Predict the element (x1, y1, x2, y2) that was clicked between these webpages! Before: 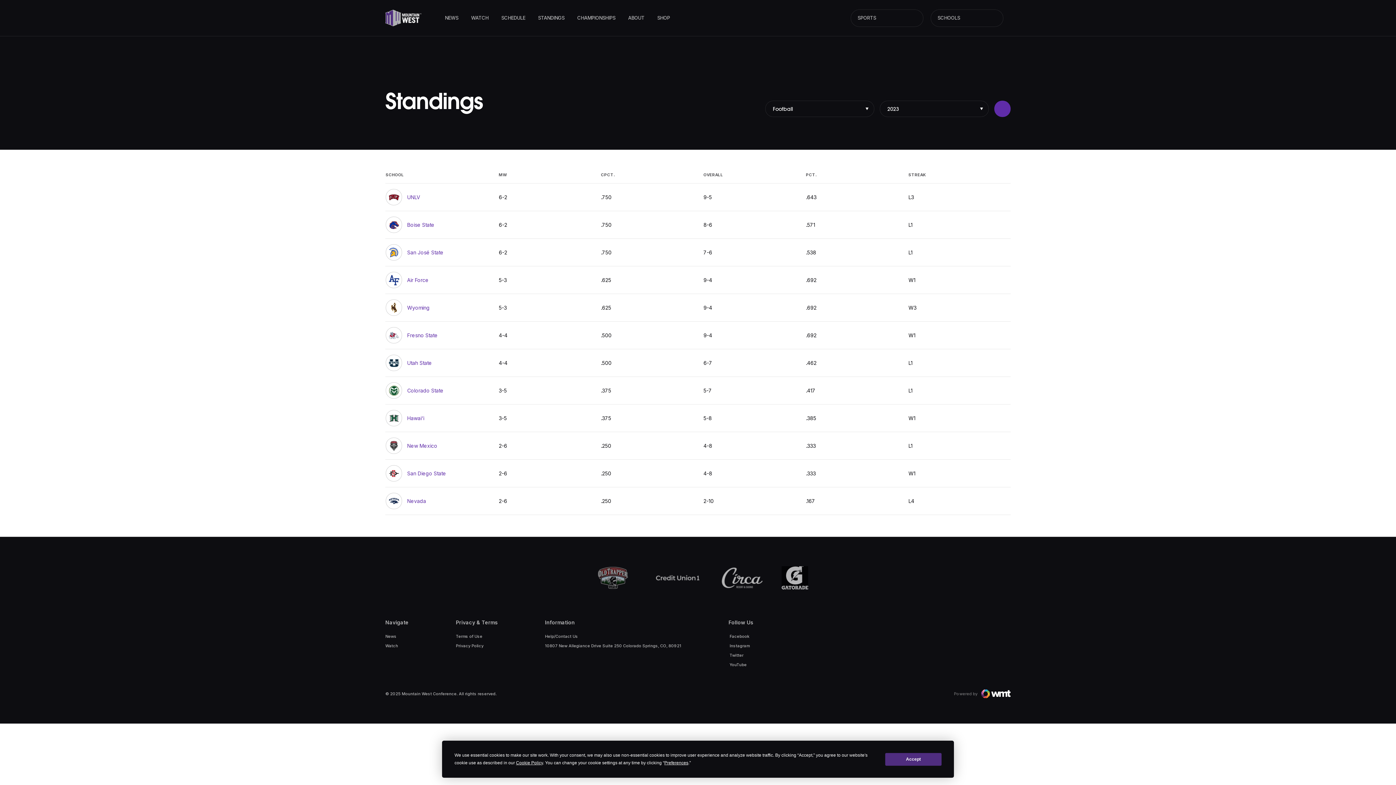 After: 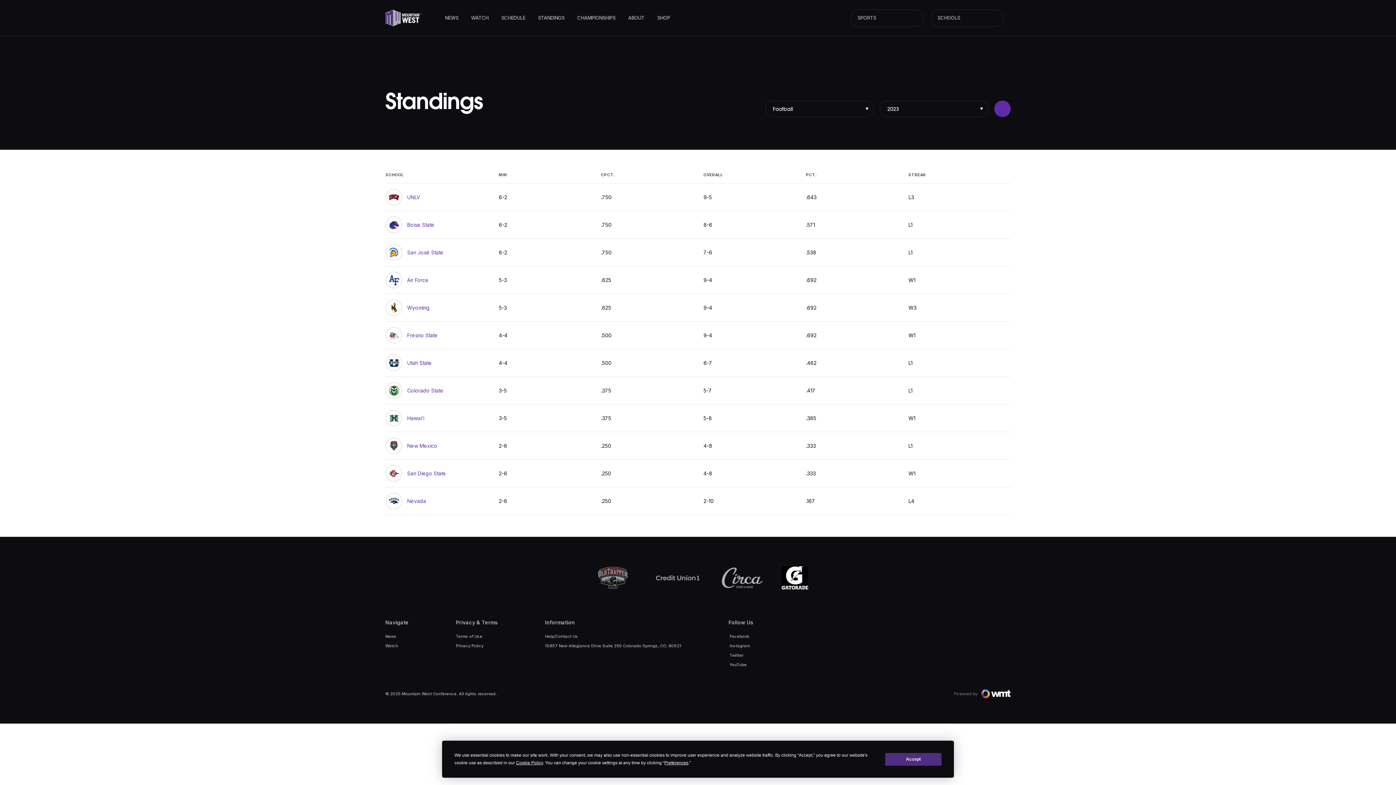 Action: label: Mountain West Conference bbox: (781, 566, 808, 589)